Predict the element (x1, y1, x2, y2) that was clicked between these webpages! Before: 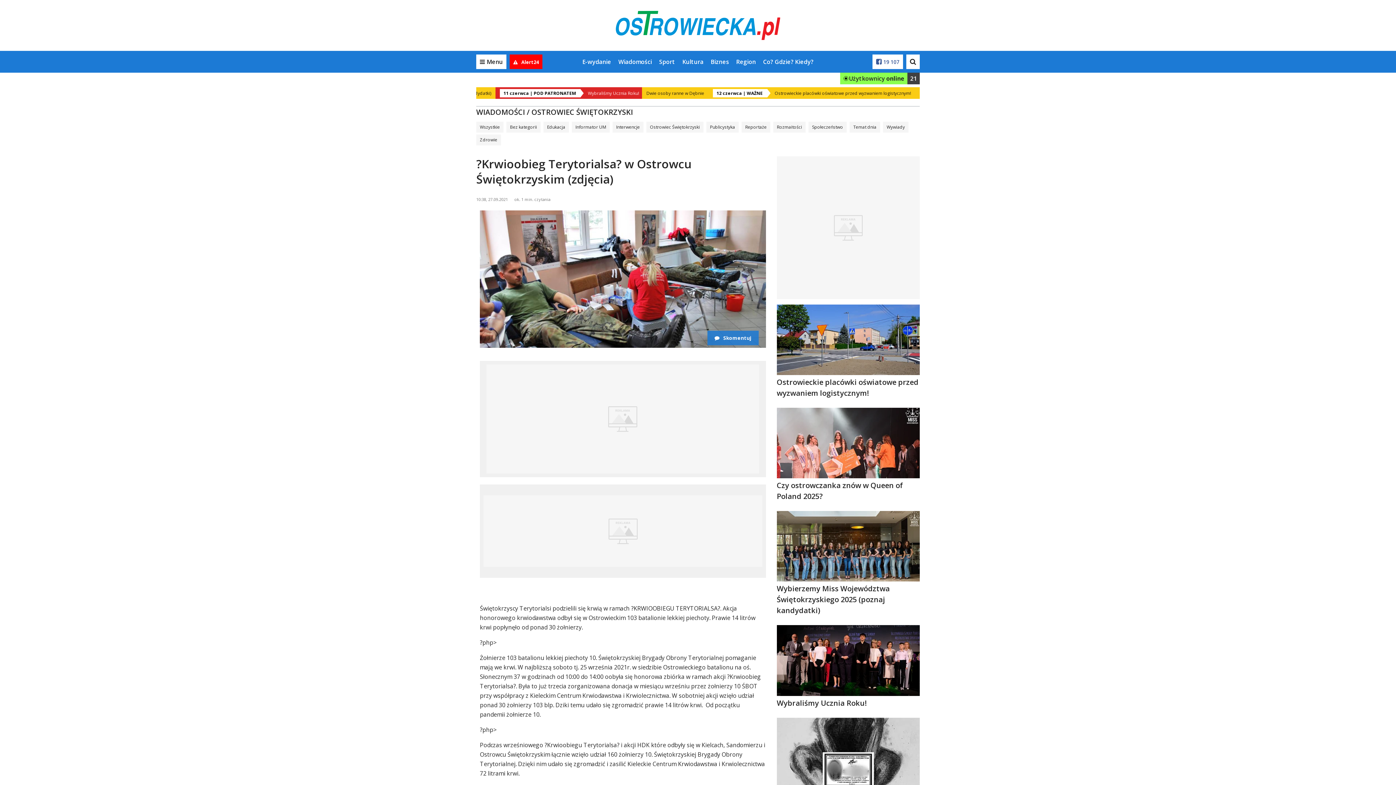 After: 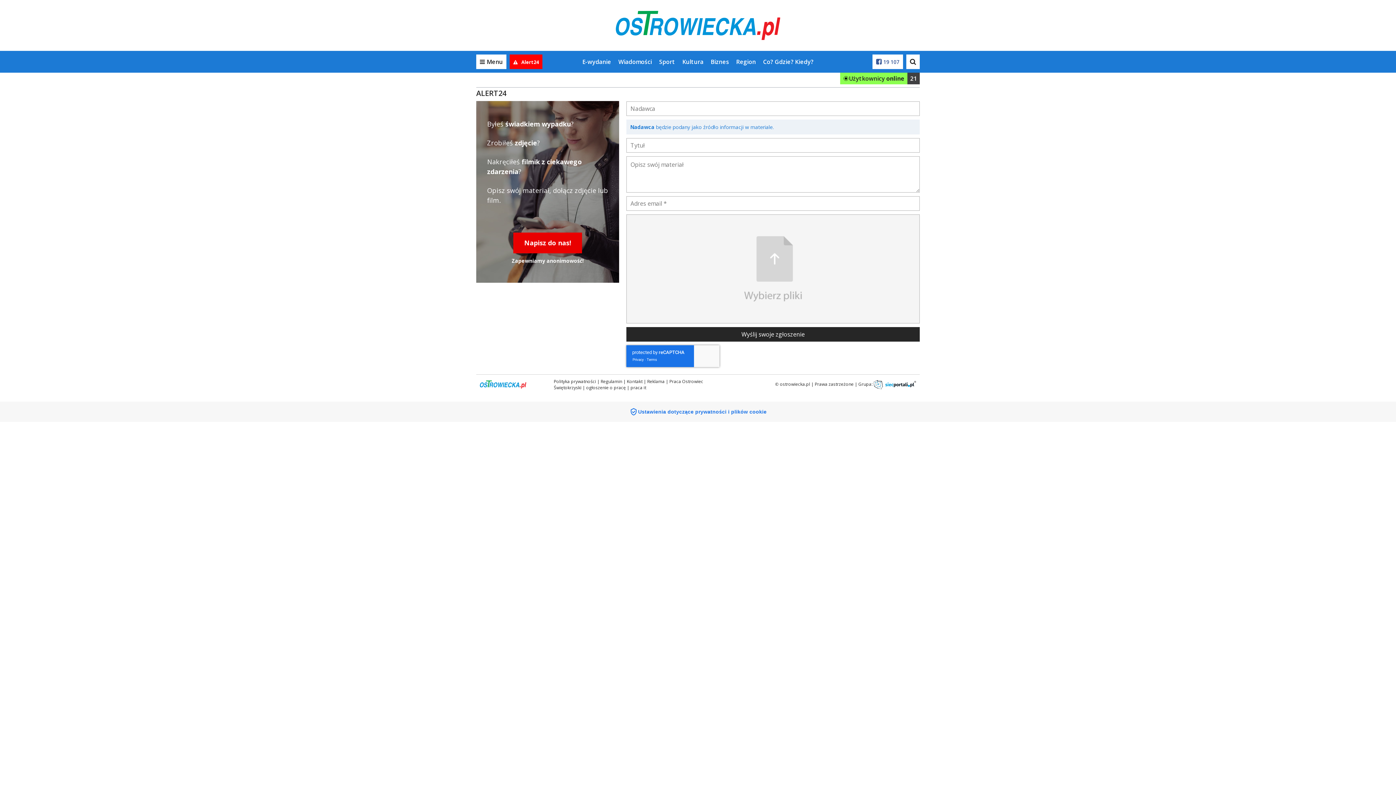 Action: label:  Alert24 bbox: (509, 54, 542, 69)